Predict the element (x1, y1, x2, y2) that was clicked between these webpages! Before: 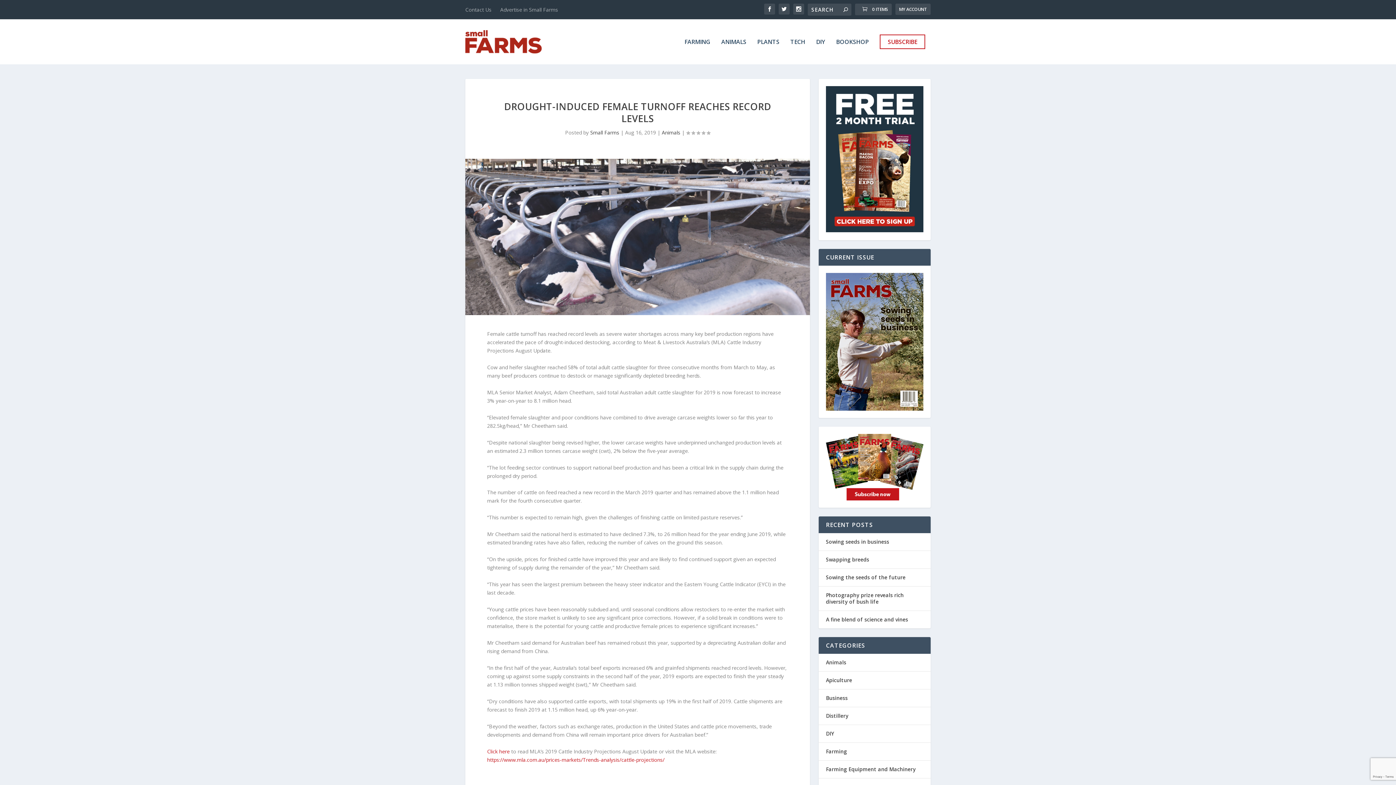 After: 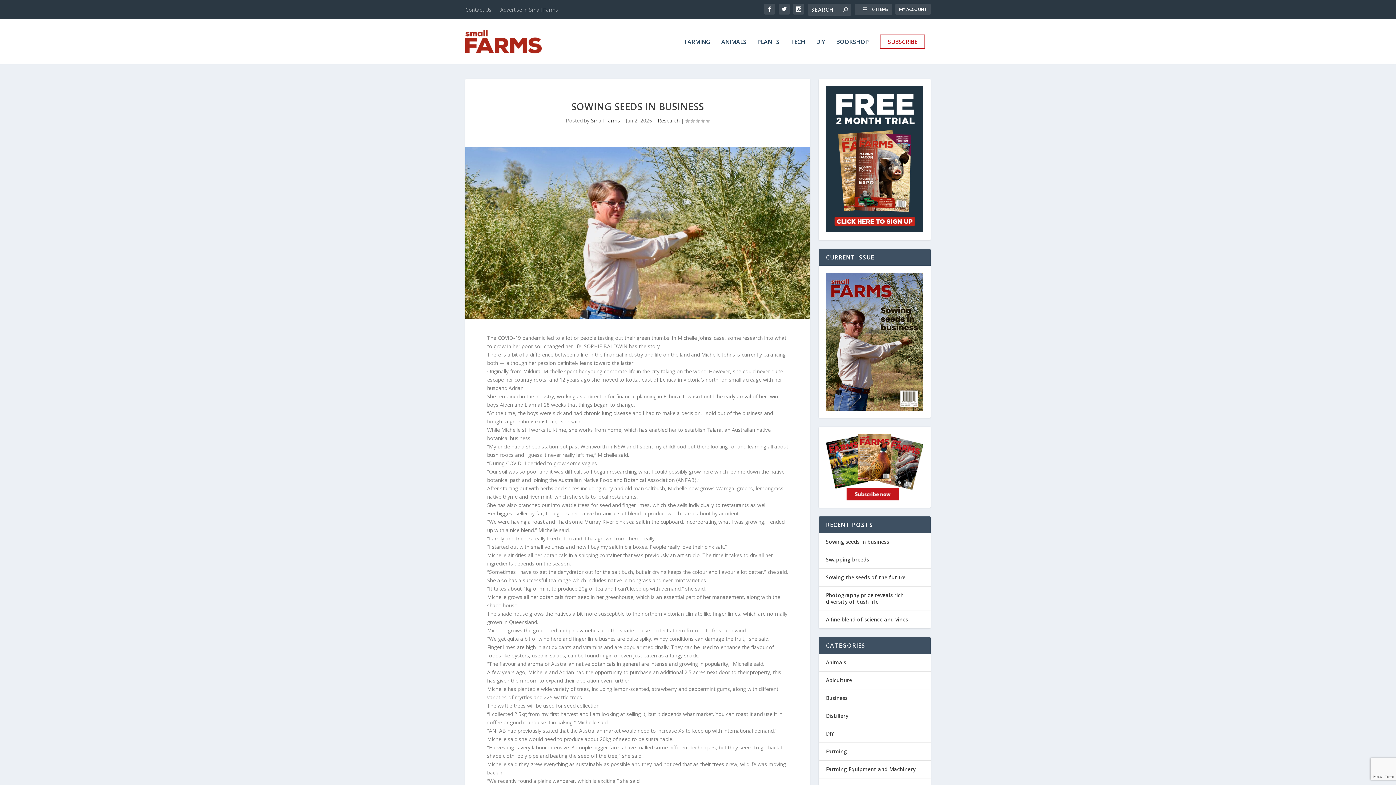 Action: bbox: (826, 538, 889, 545) label: Sowing seeds in business